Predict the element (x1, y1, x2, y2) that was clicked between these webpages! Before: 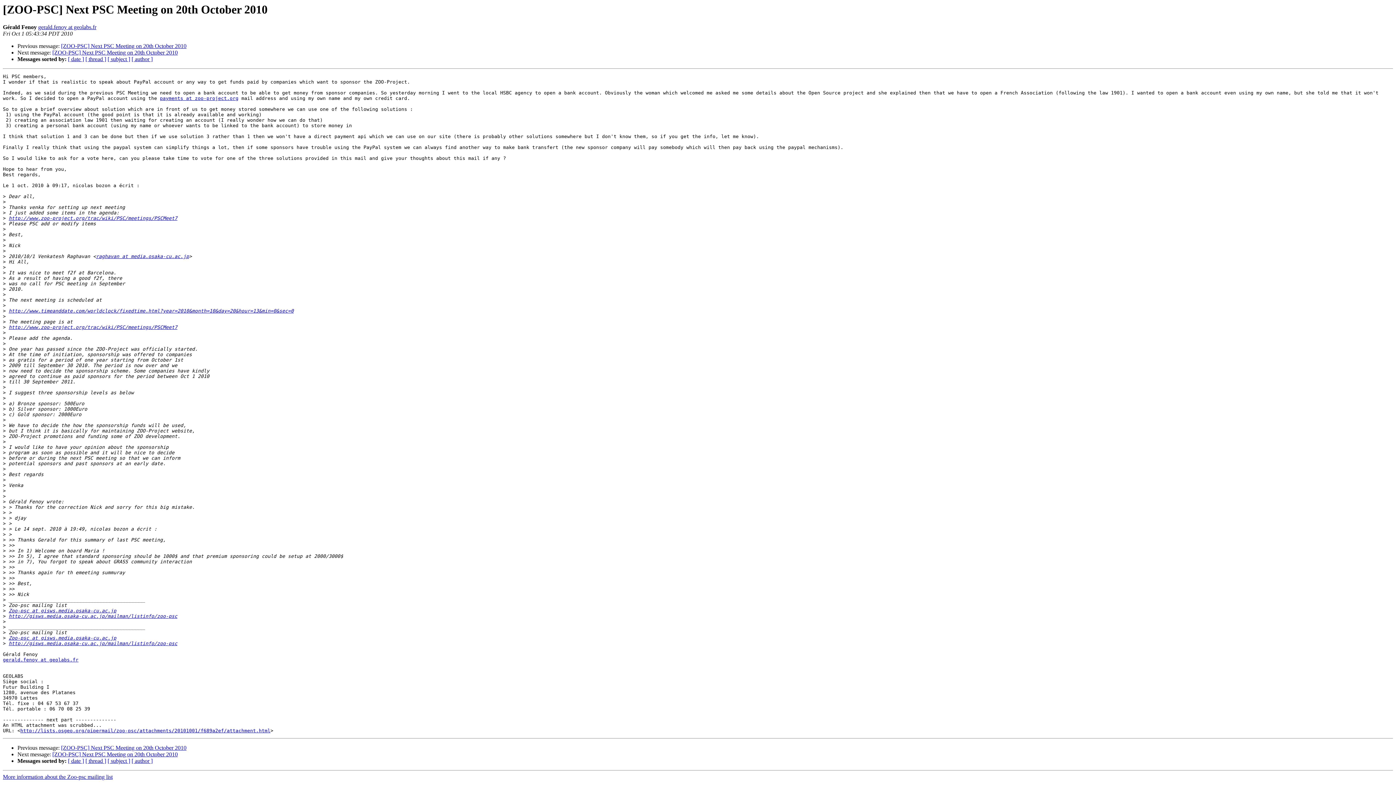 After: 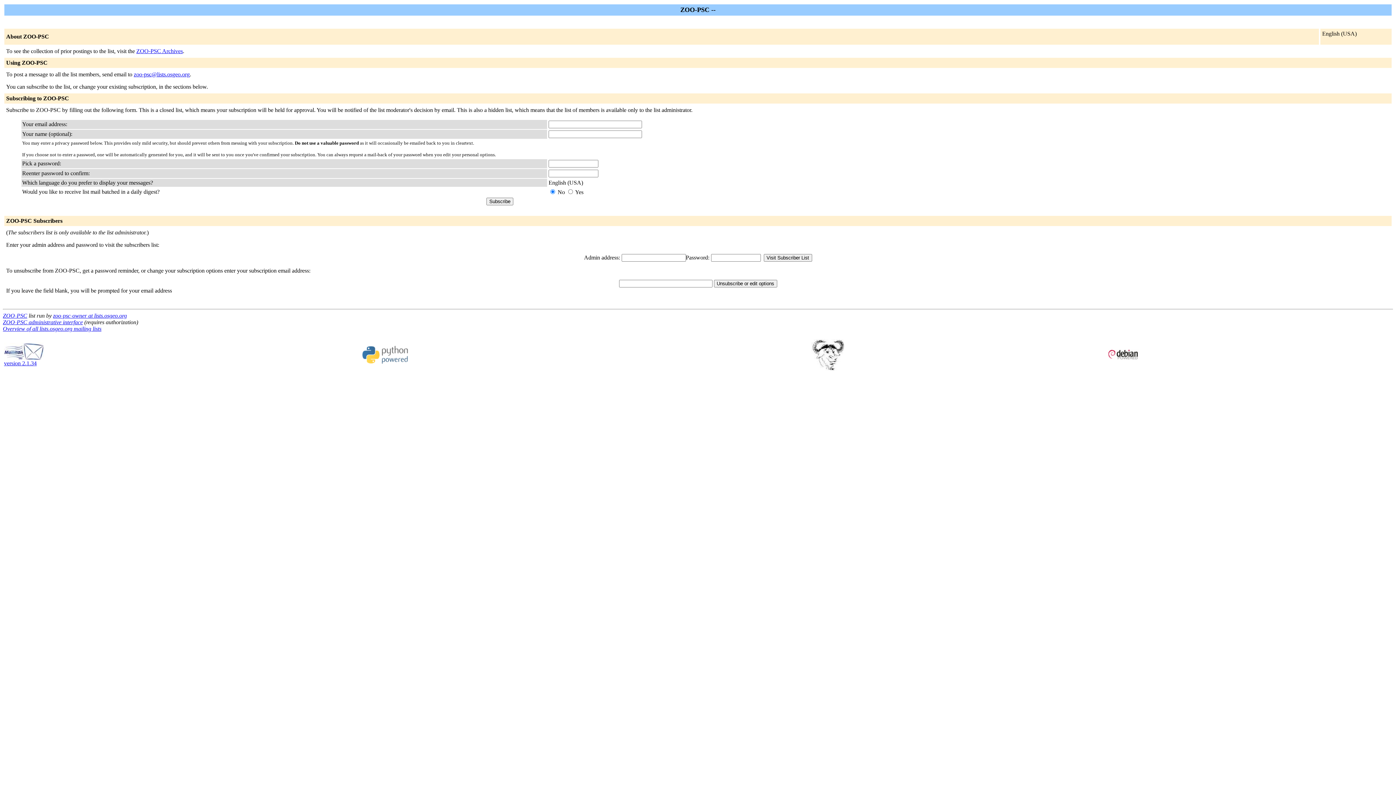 Action: label: raghavan at media.osaka-cu.ac.jp bbox: (96, 253, 189, 259)